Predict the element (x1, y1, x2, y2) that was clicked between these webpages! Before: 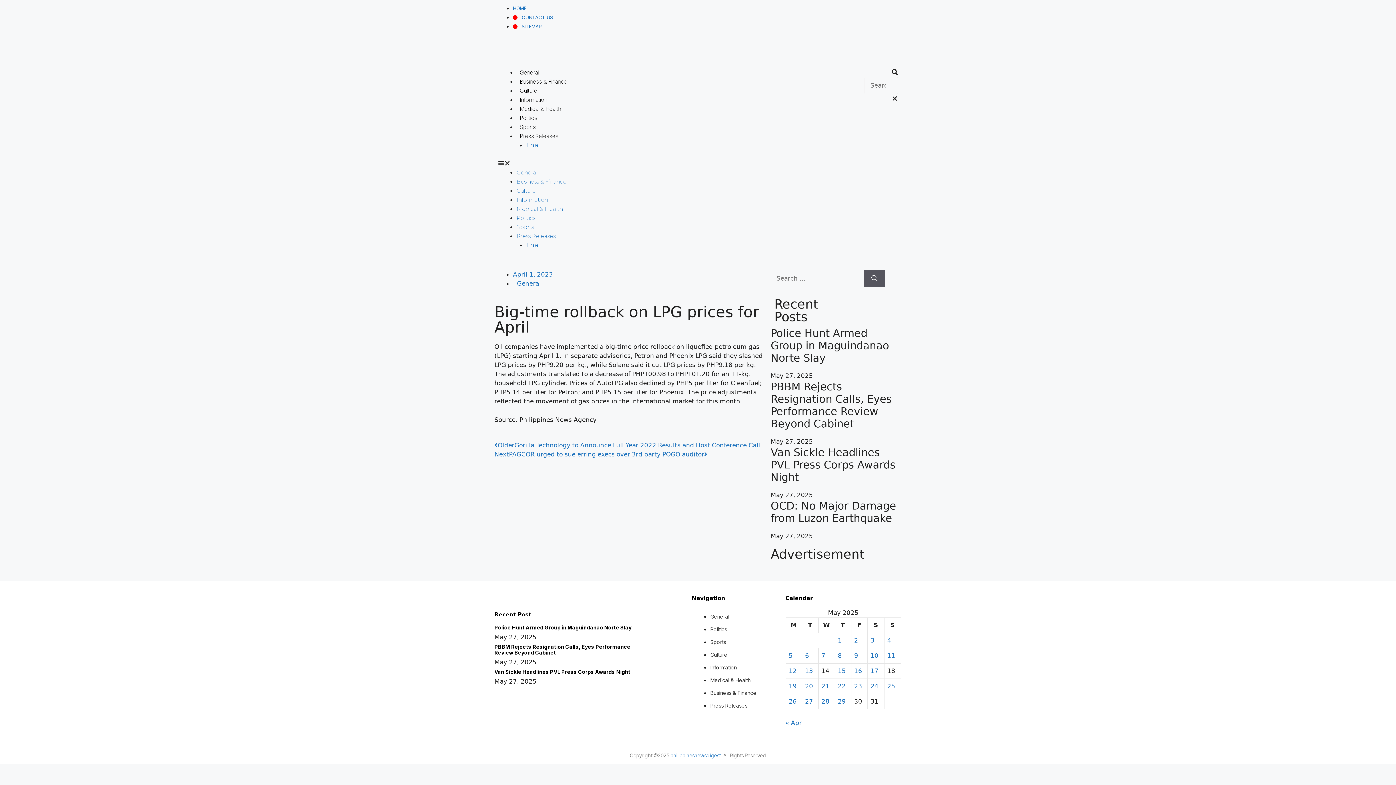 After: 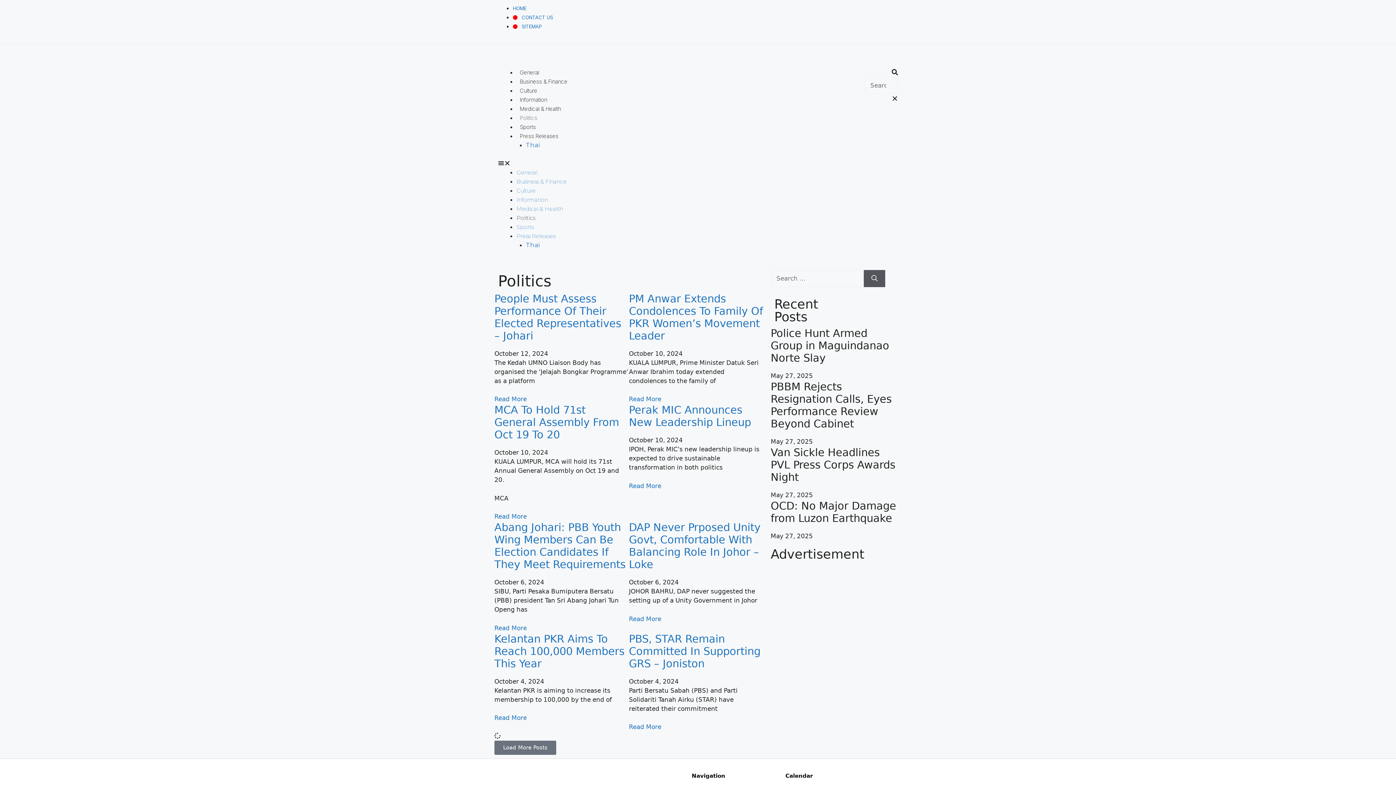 Action: bbox: (516, 114, 540, 121) label: Politics